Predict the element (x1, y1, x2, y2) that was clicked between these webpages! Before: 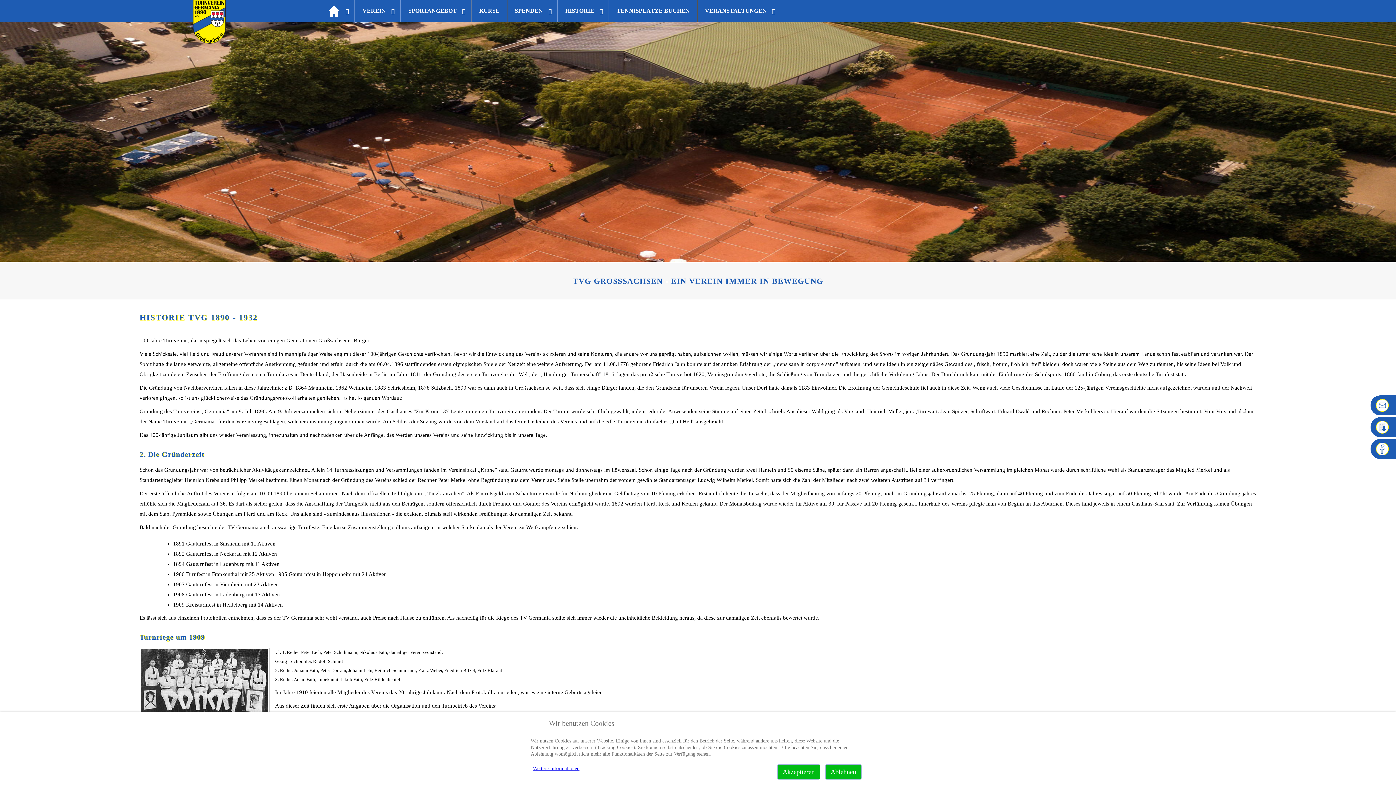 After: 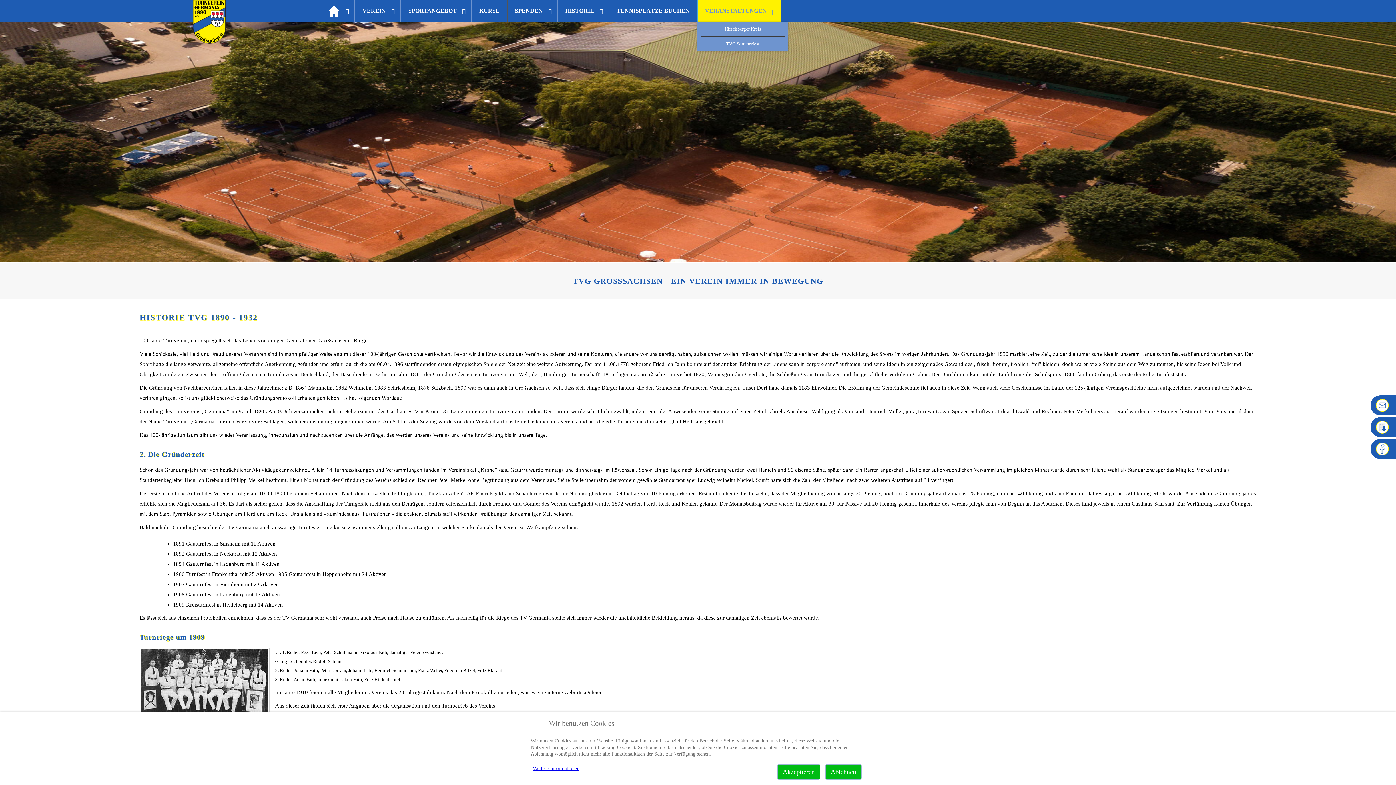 Action: label: VERANSTALTUNGEN bbox: (697, 0, 781, 21)